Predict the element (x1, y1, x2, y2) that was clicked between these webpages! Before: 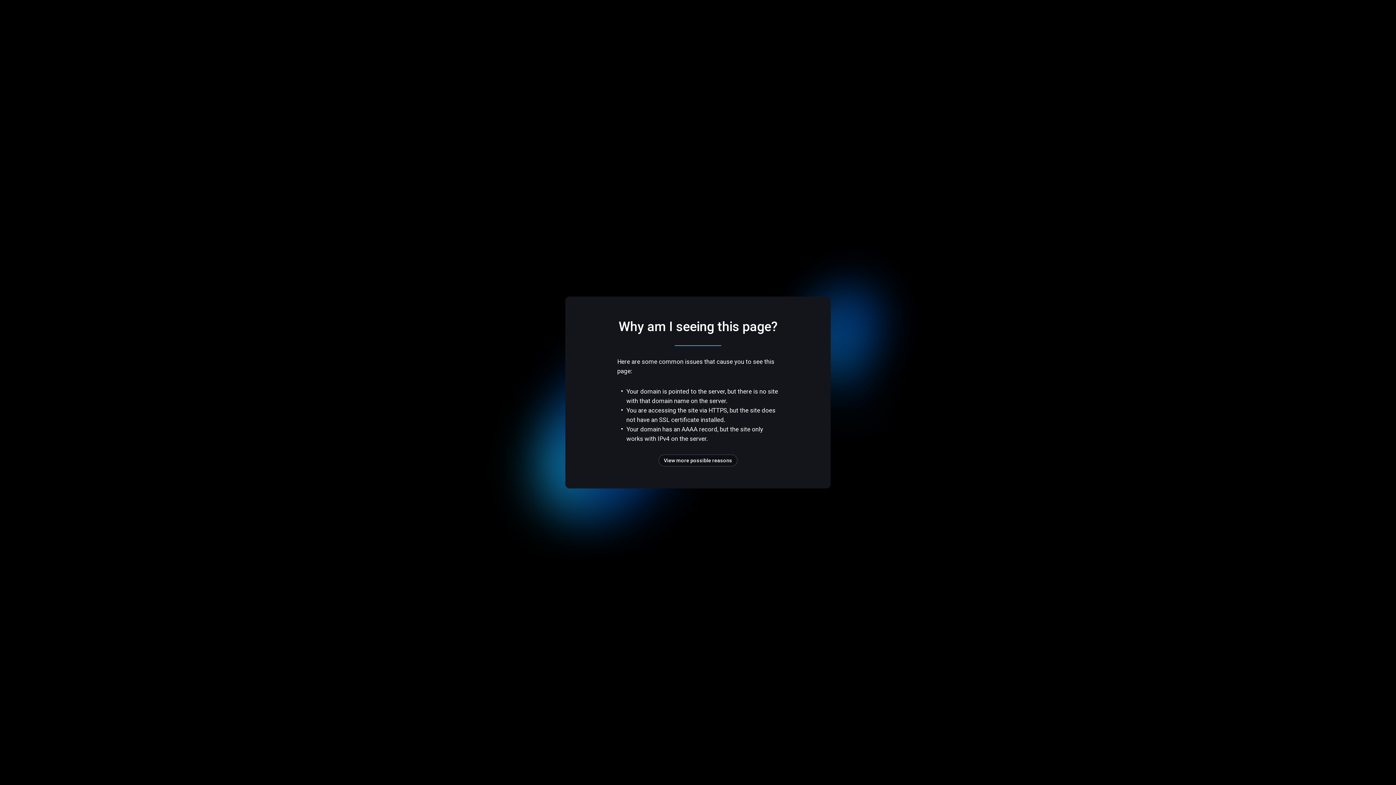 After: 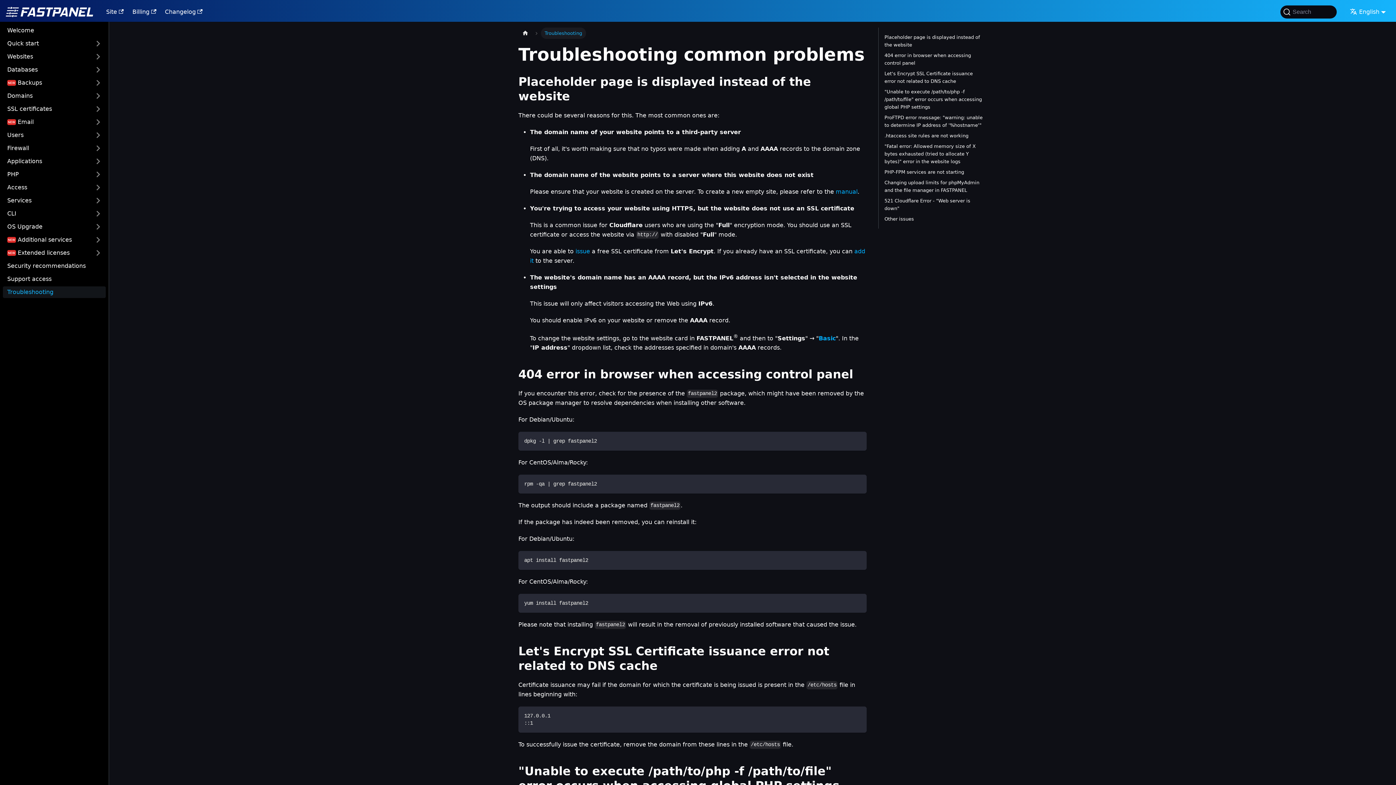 Action: bbox: (658, 454, 737, 466) label: View more possible reasons